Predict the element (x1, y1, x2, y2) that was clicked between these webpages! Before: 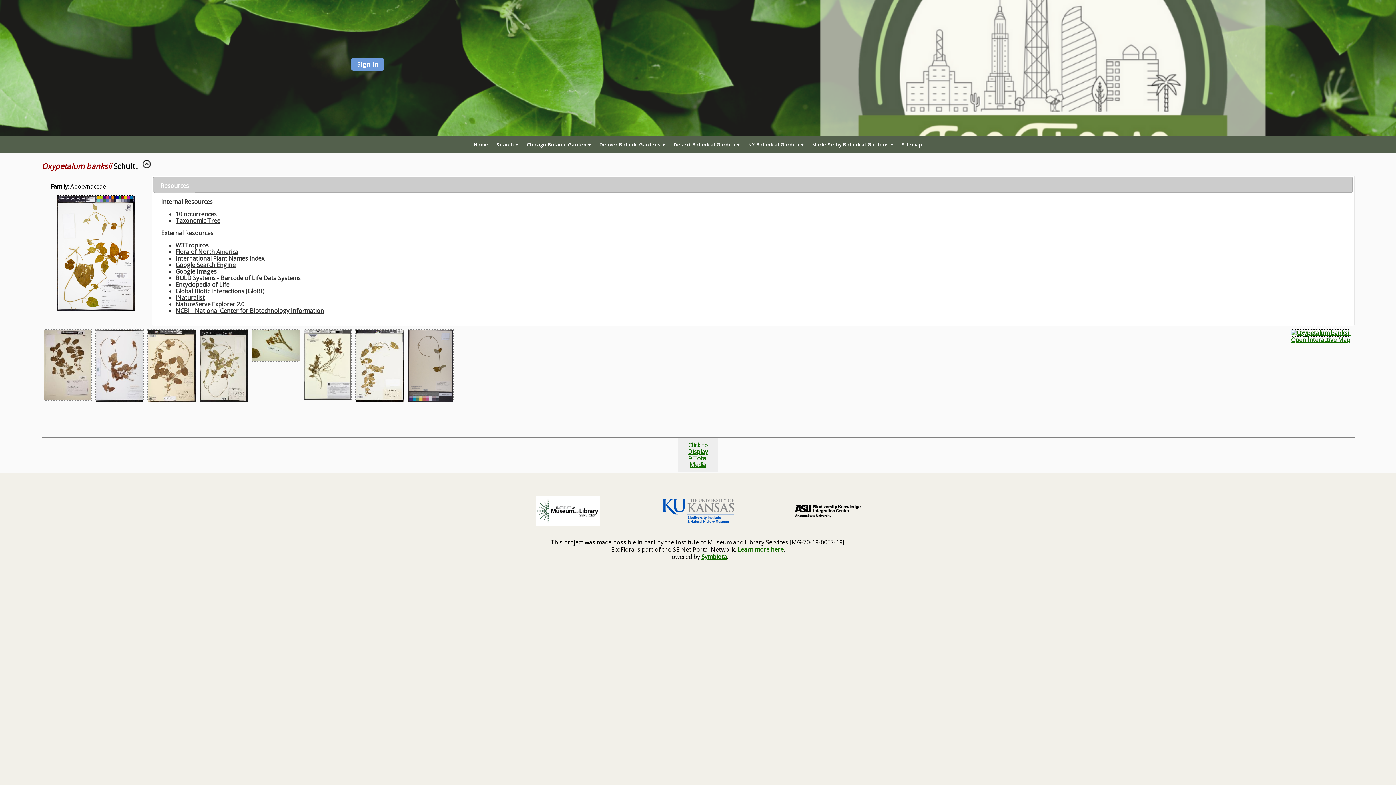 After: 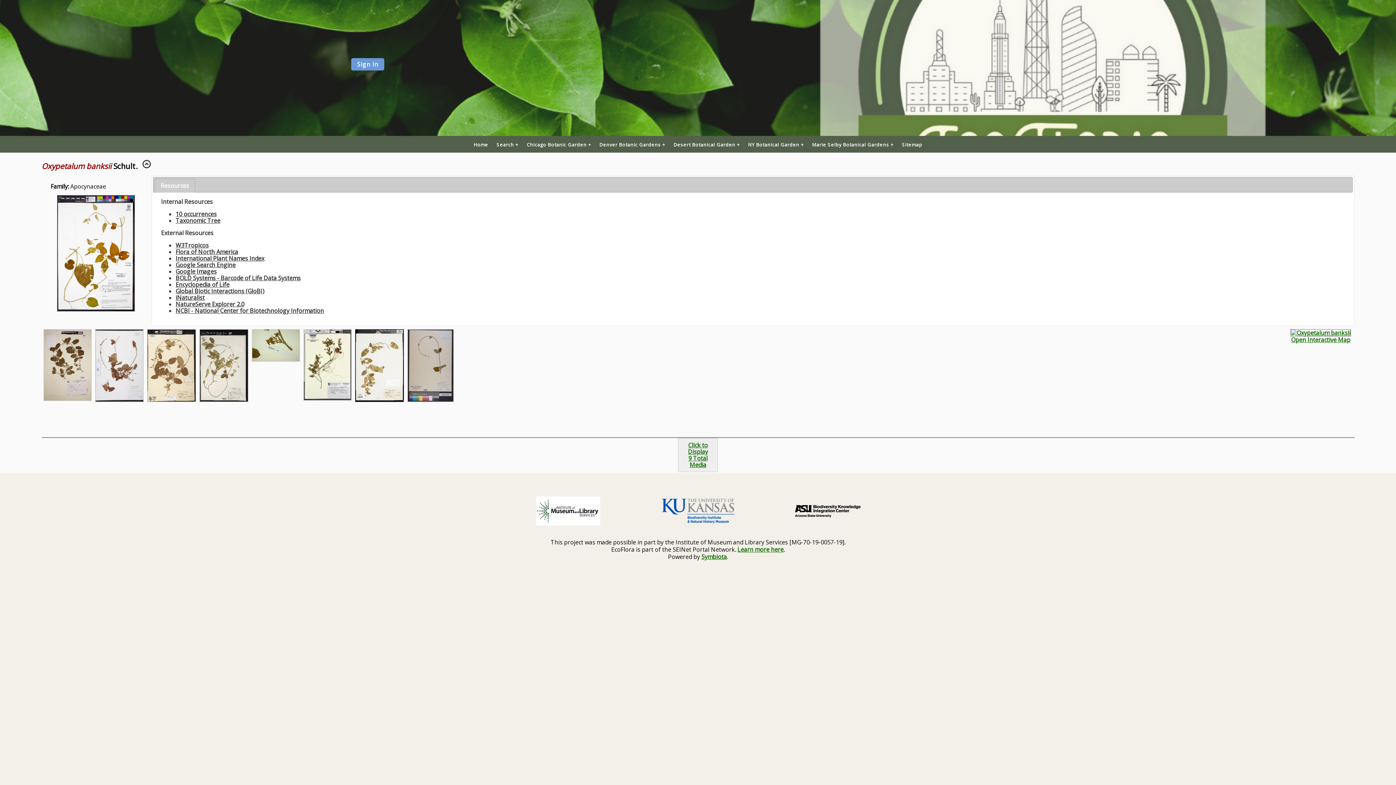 Action: bbox: (355, 395, 404, 403)